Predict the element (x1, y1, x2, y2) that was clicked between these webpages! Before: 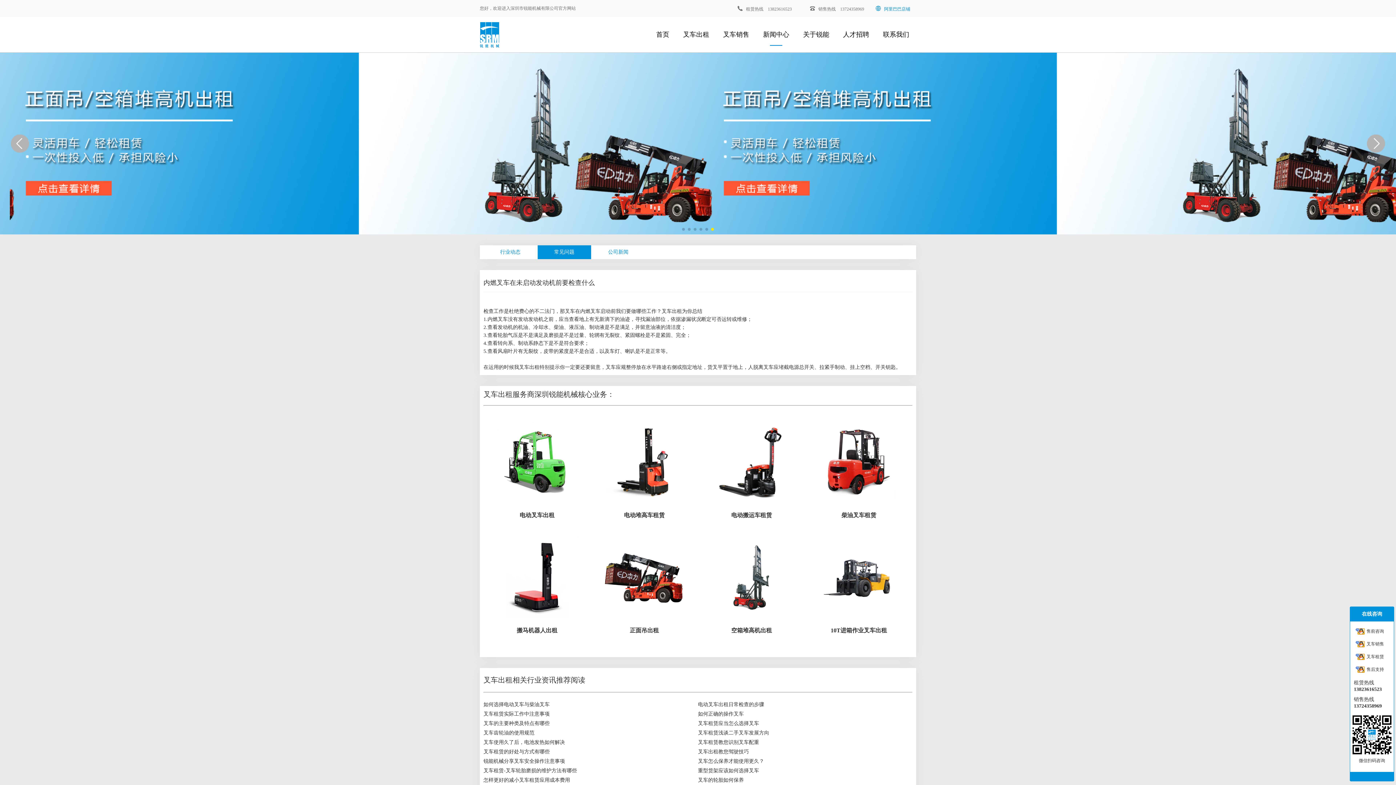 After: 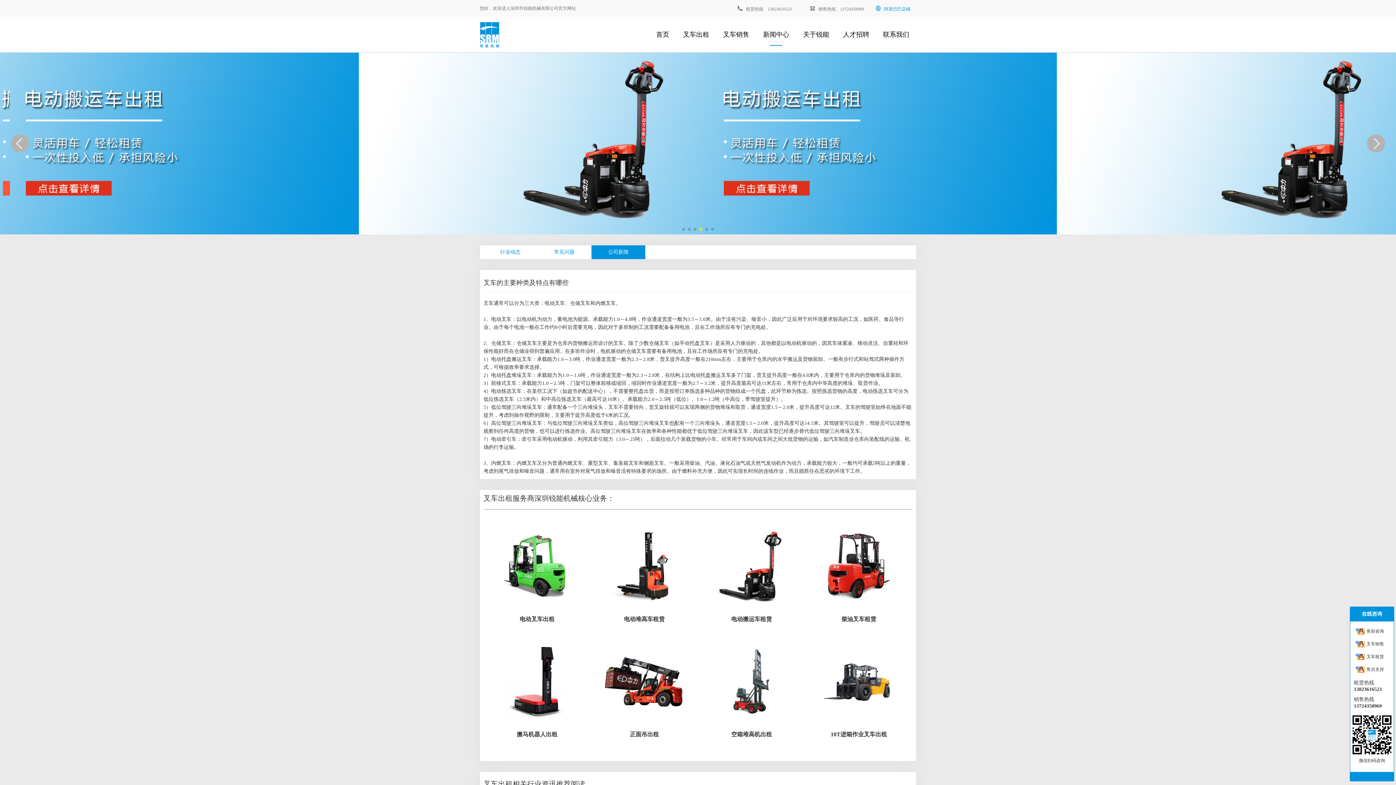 Action: label: 叉车的主要种类及特点有哪些 bbox: (483, 719, 698, 728)